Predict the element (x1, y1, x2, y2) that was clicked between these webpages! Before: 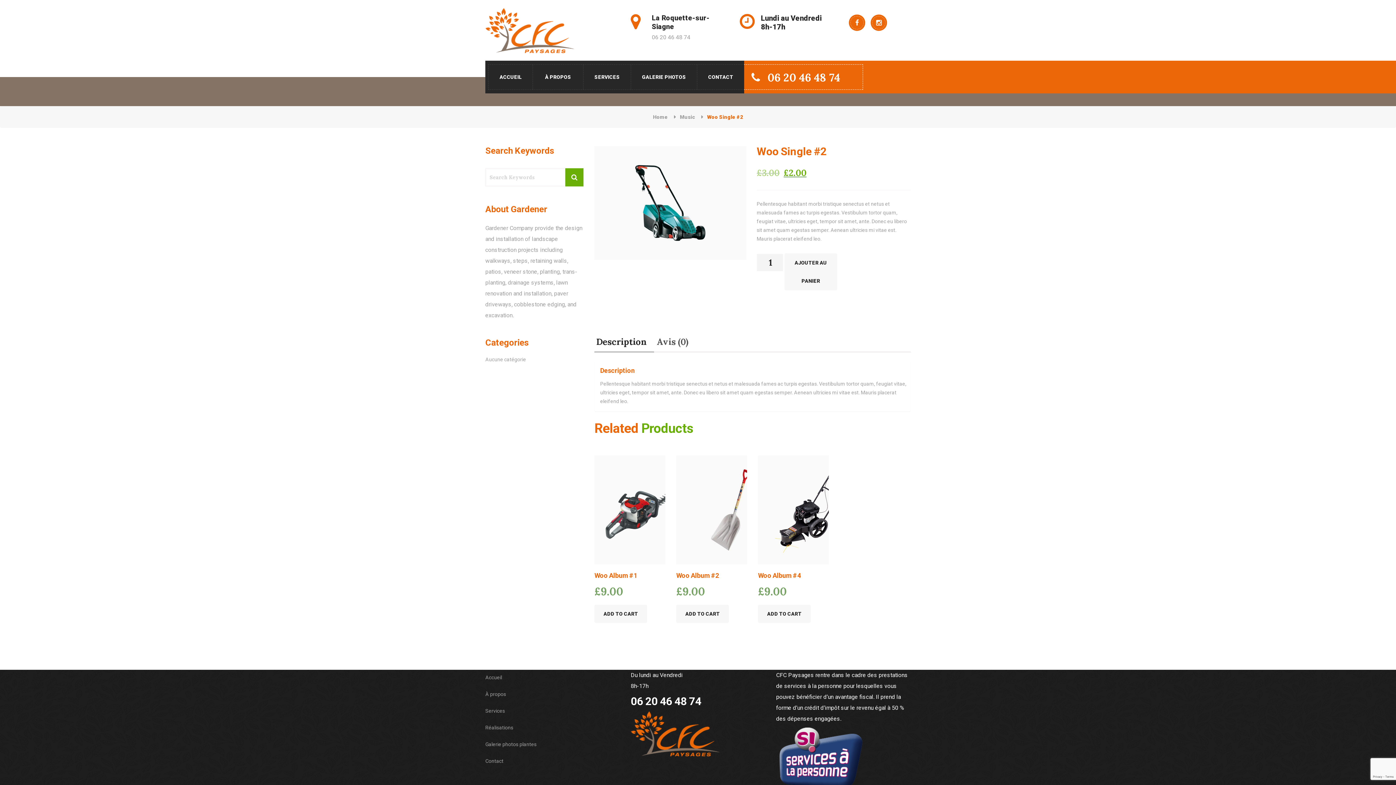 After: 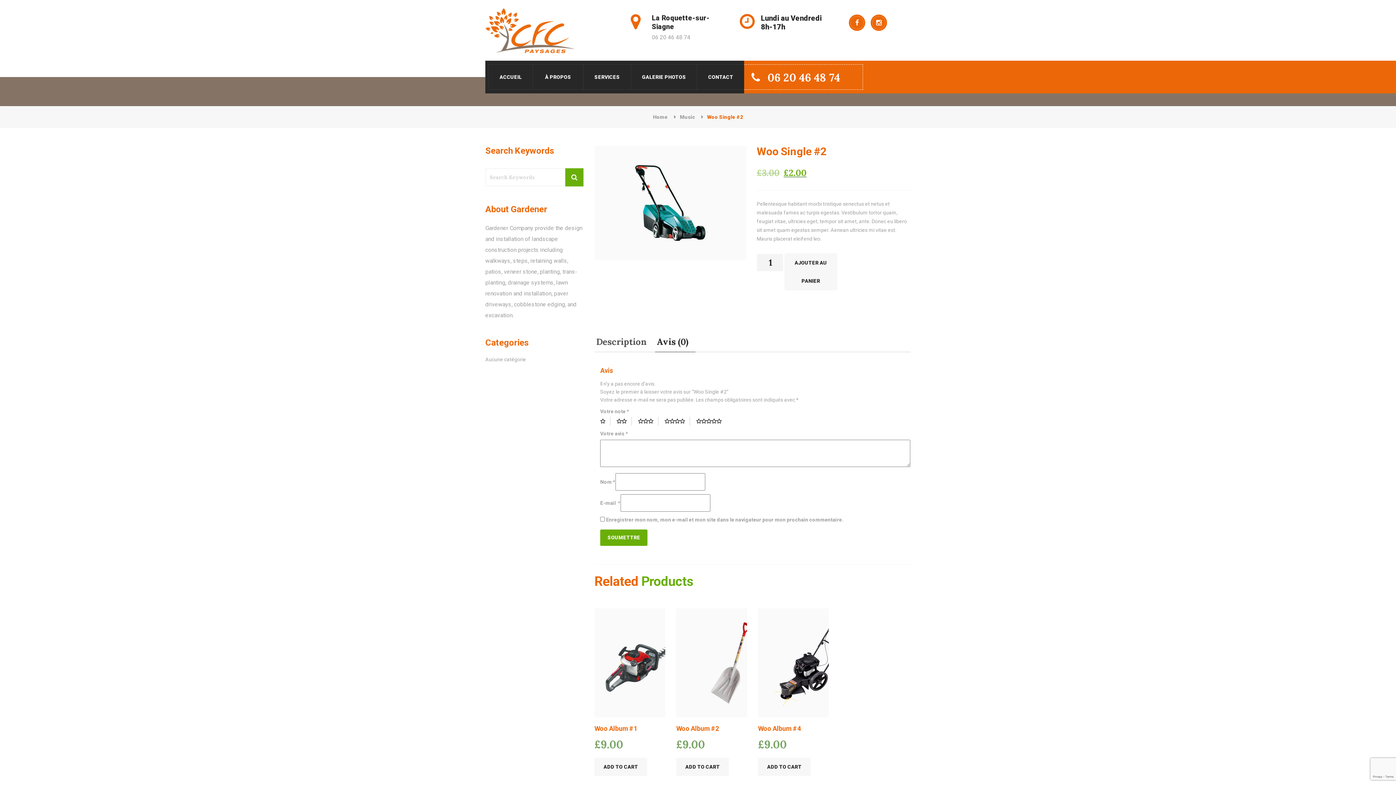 Action: bbox: (655, 332, 695, 352) label: Avis (0)